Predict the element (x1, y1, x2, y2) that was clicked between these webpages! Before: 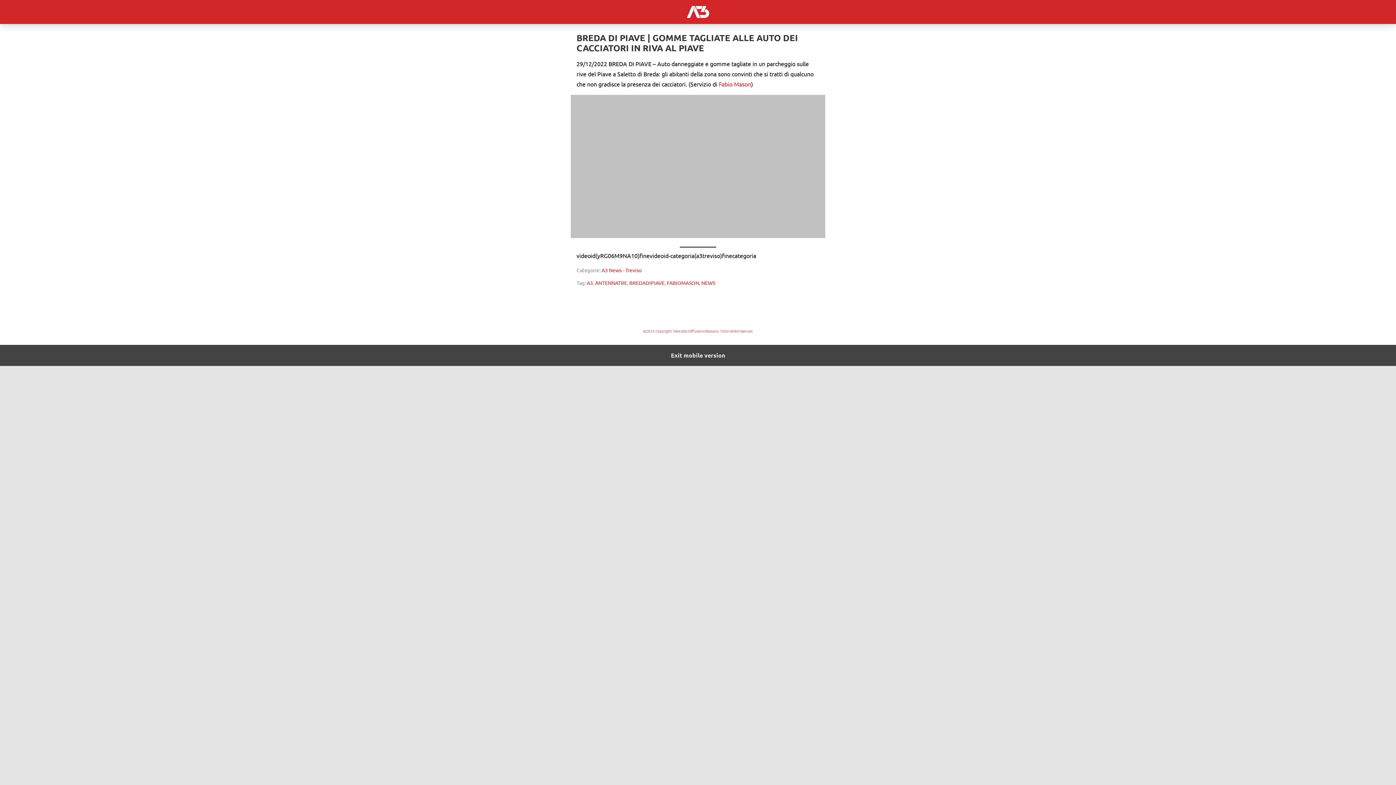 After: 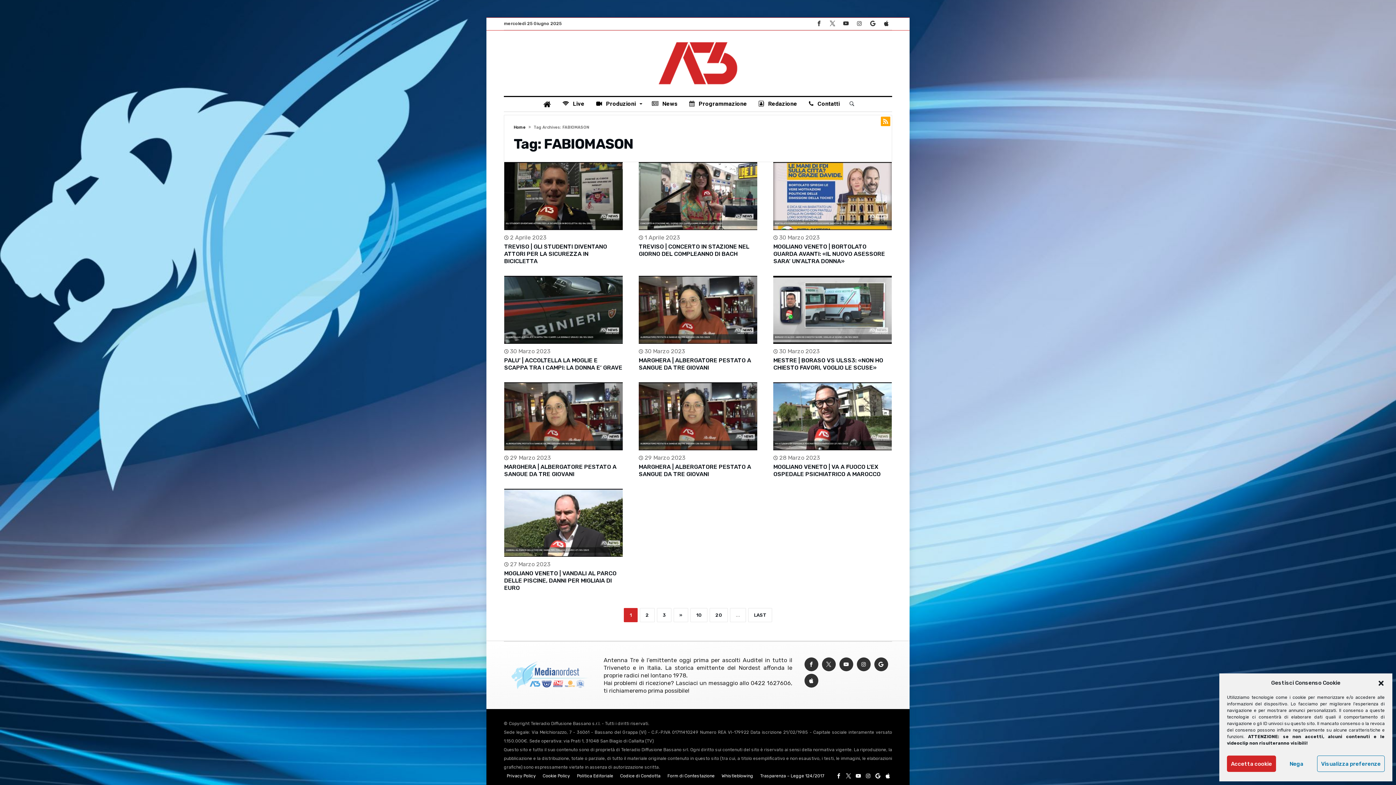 Action: bbox: (666, 279, 699, 286) label: FABIOMASON